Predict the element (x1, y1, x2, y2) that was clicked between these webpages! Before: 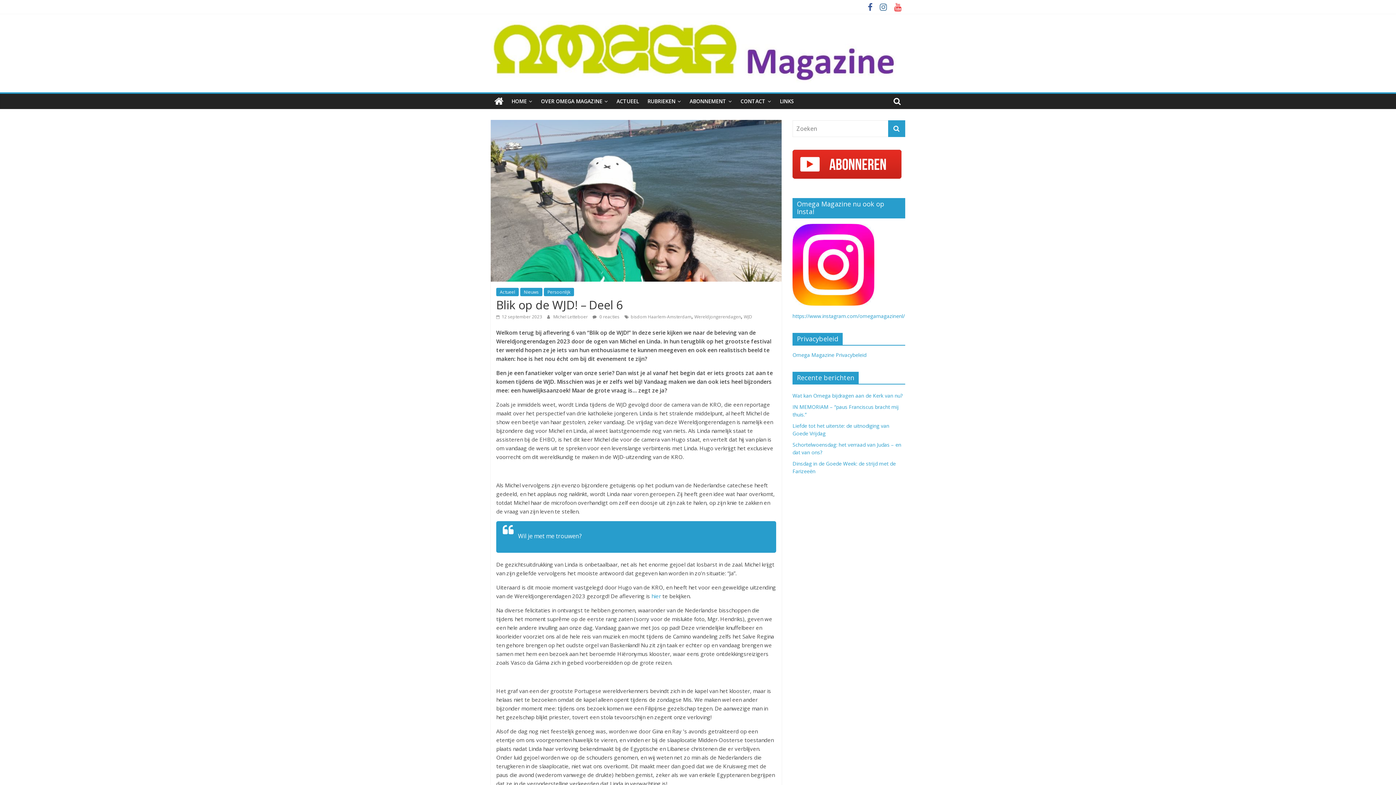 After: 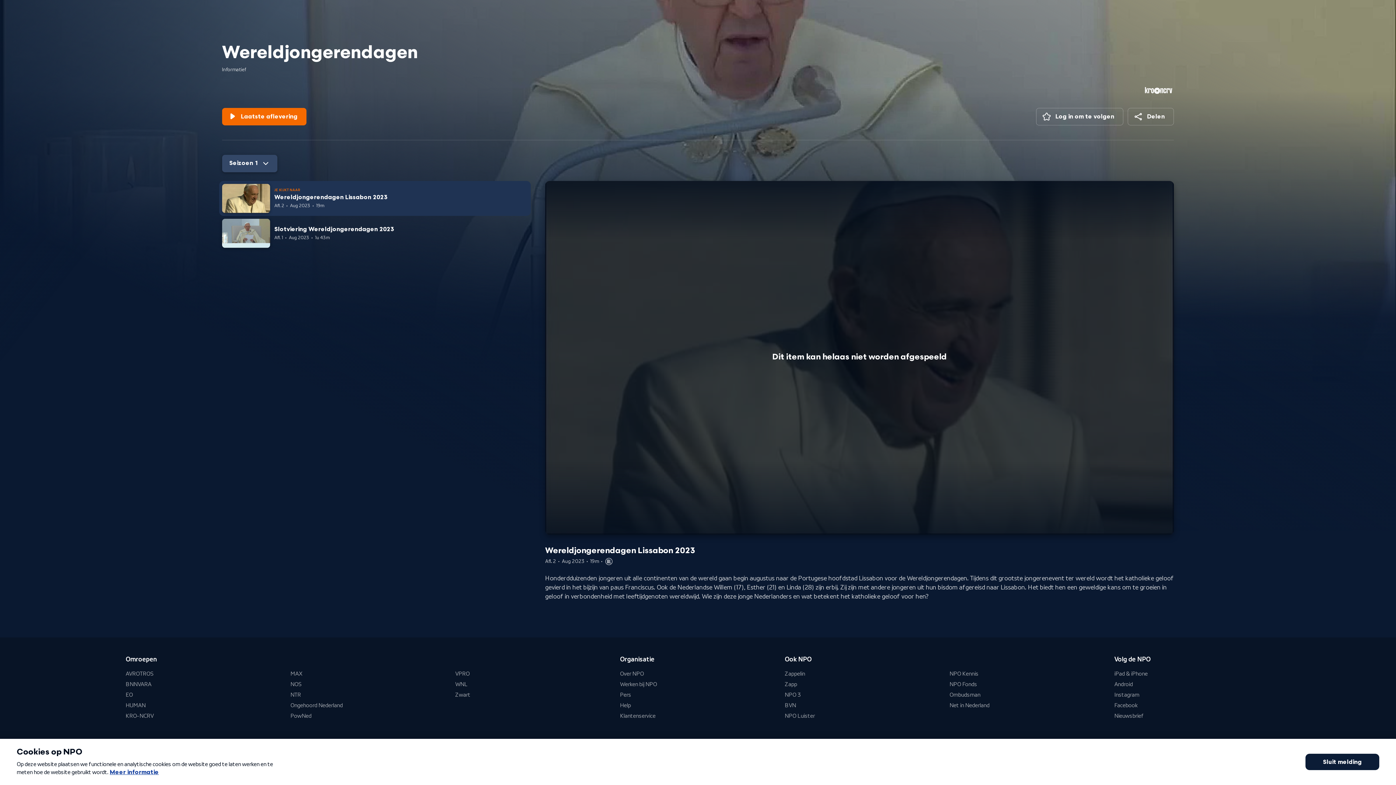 Action: bbox: (651, 592, 661, 599) label: hier